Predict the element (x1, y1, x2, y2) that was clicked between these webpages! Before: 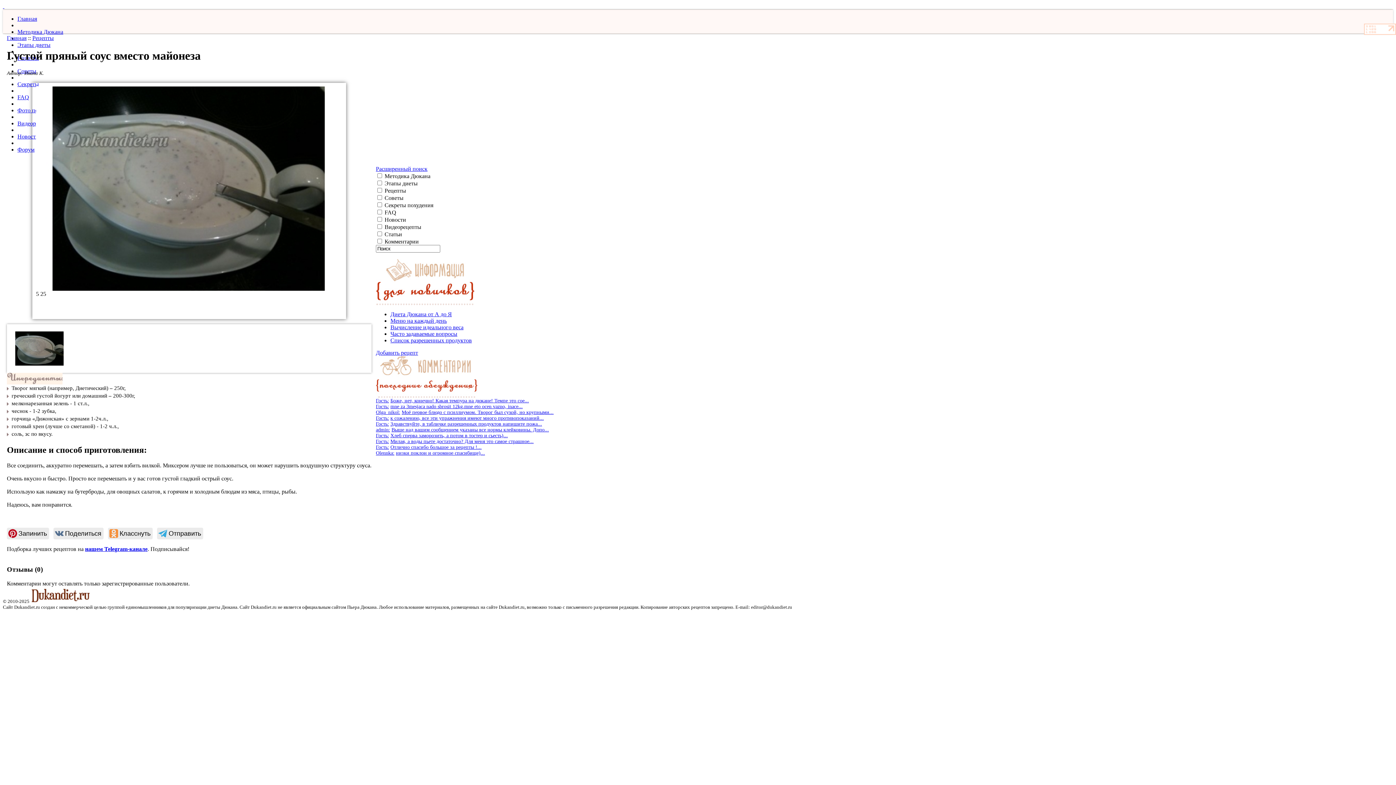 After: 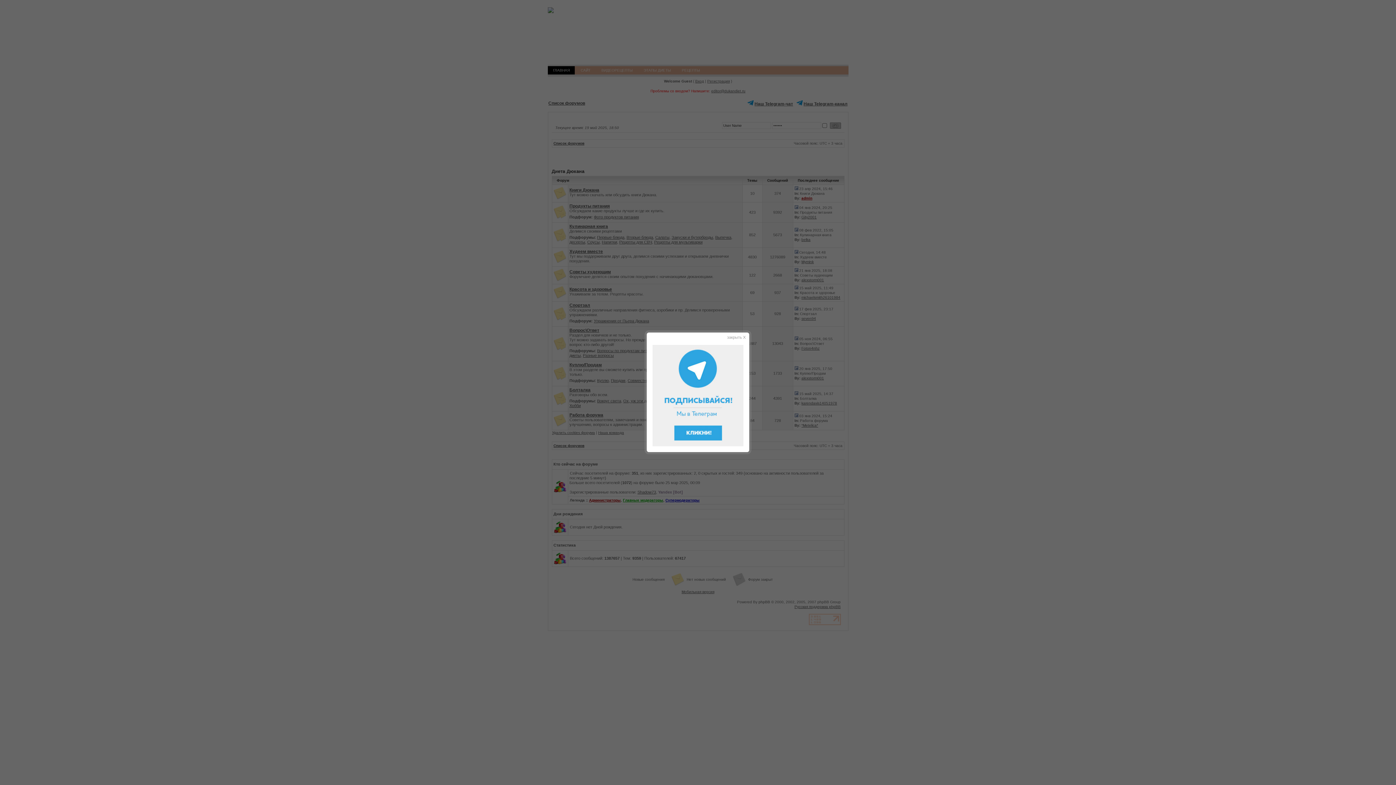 Action: label: Форум bbox: (17, 146, 34, 152)